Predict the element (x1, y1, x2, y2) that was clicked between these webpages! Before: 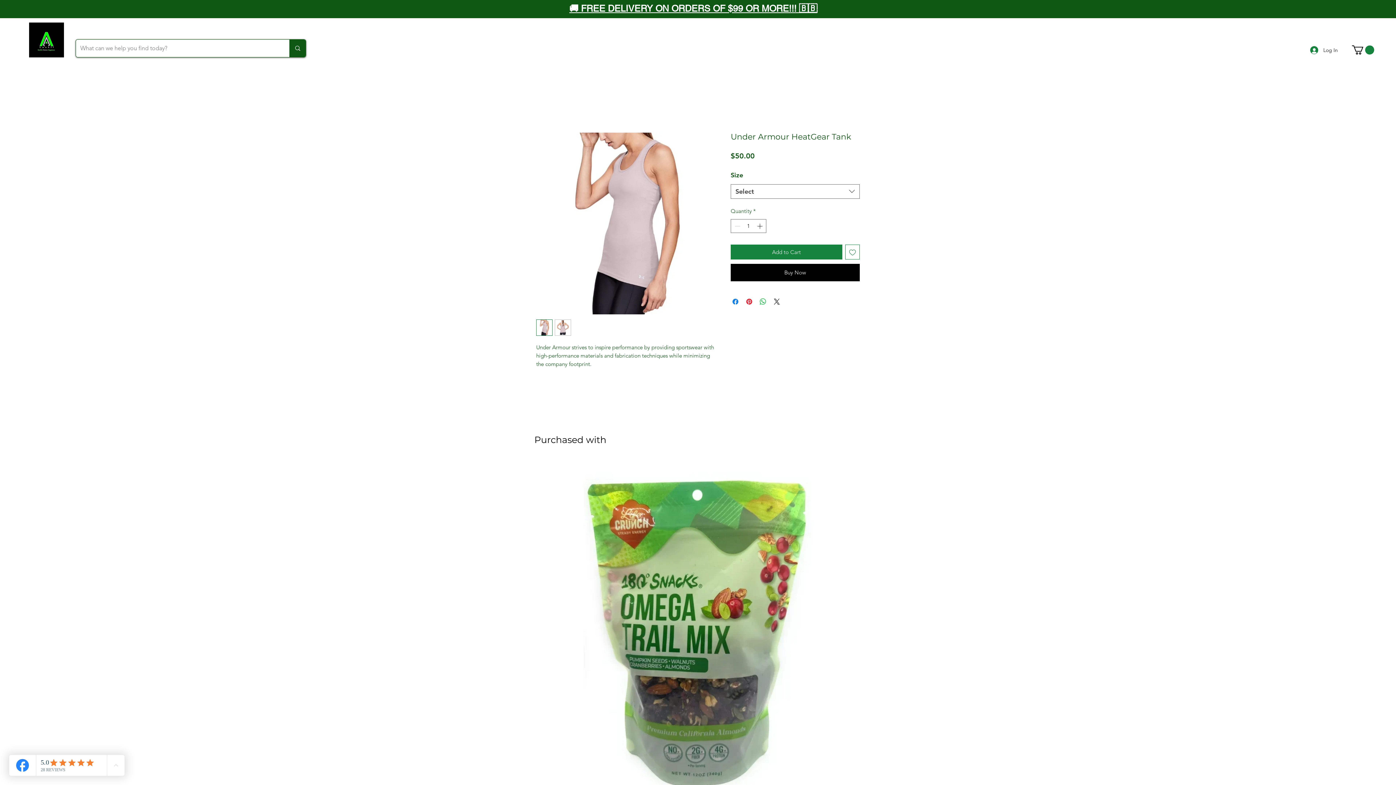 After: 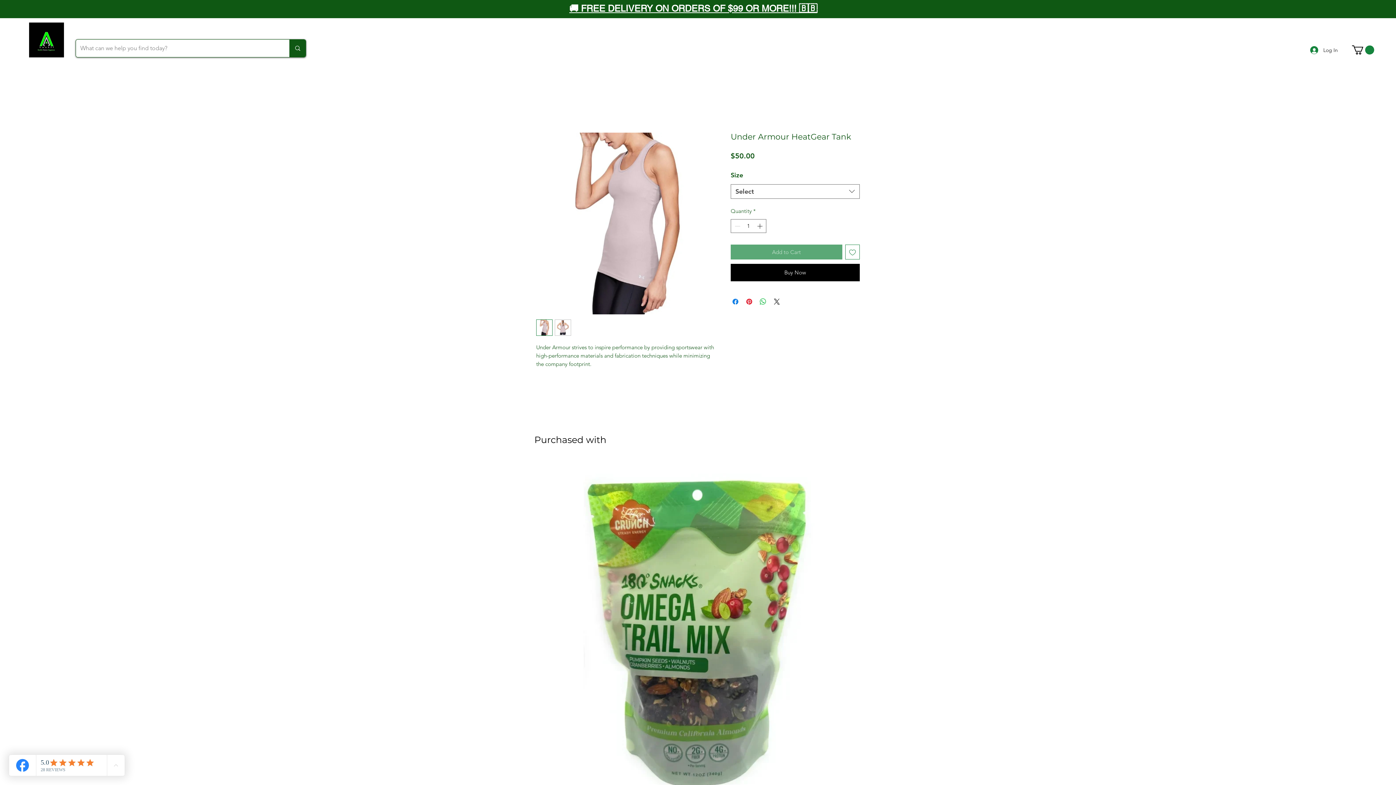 Action: bbox: (730, 244, 842, 259) label: Add to Cart